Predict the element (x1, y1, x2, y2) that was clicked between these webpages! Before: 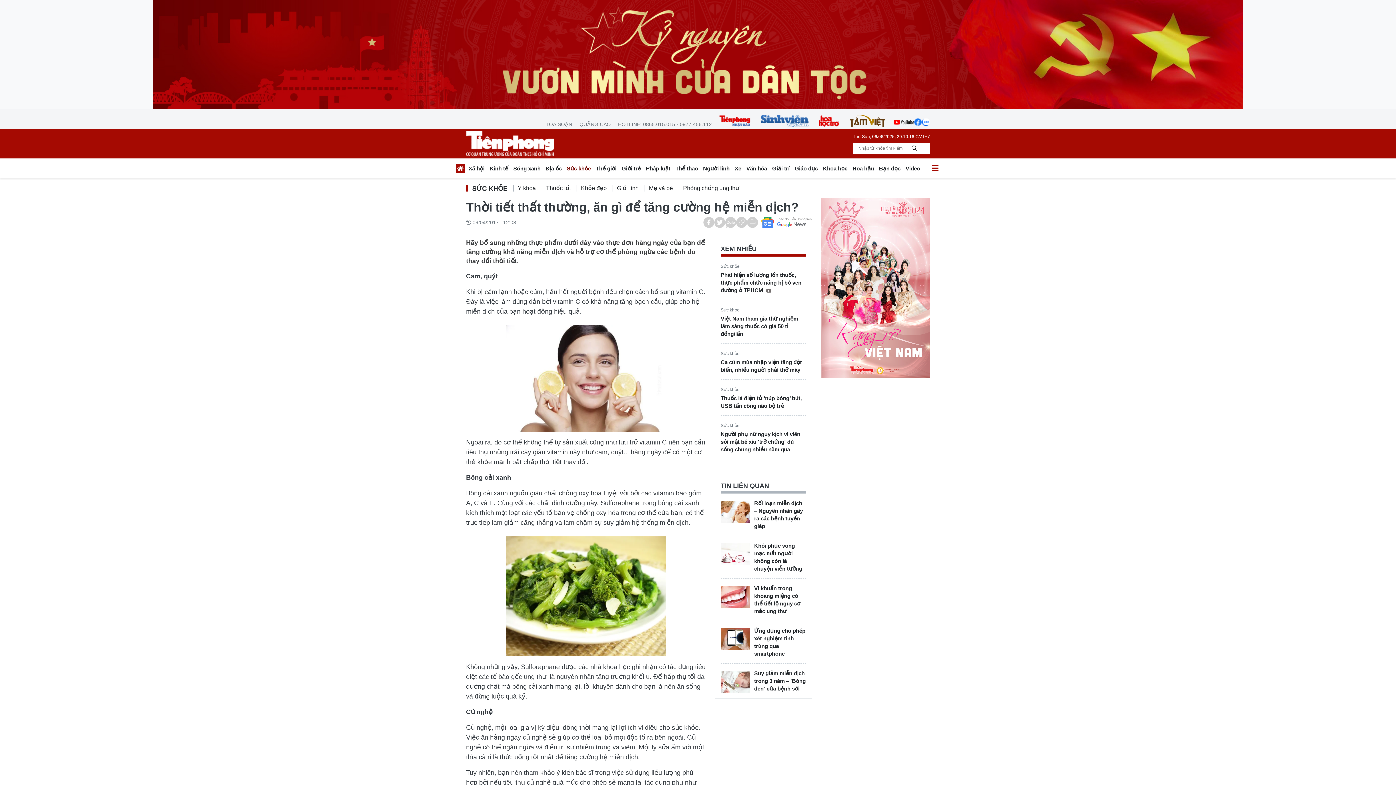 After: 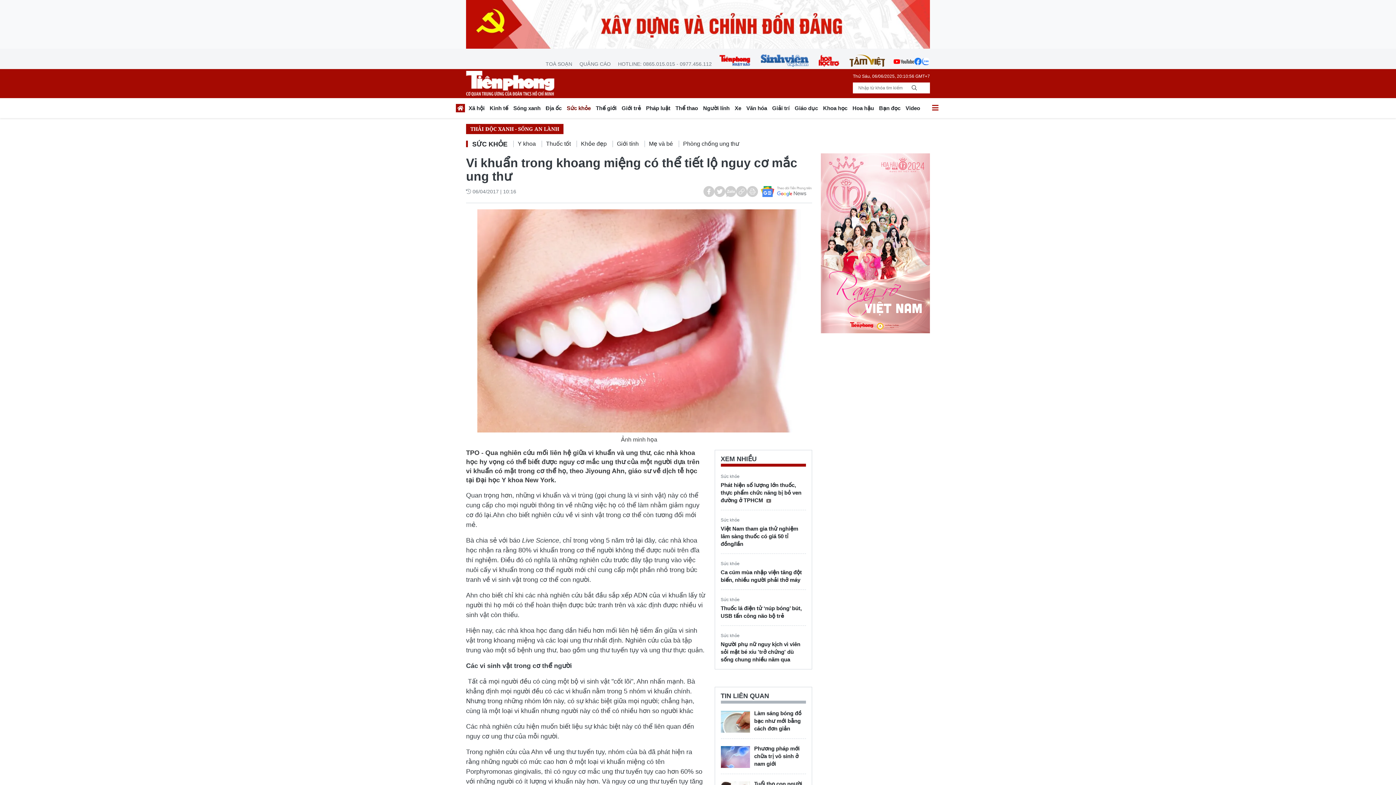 Action: bbox: (720, 584, 806, 615) label: Vi khuẩn trong khoang miệng có thể tiết lộ nguy cơ mắc ung thư